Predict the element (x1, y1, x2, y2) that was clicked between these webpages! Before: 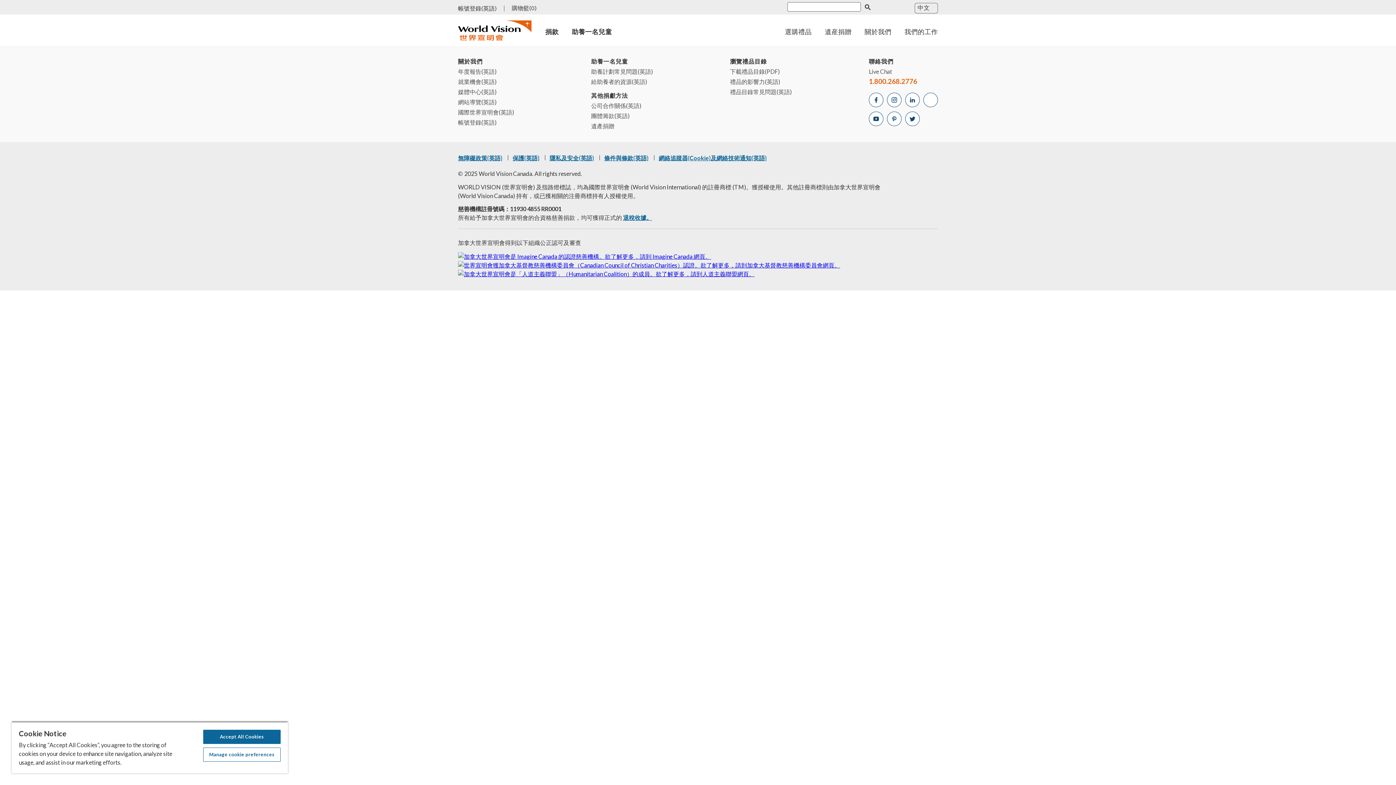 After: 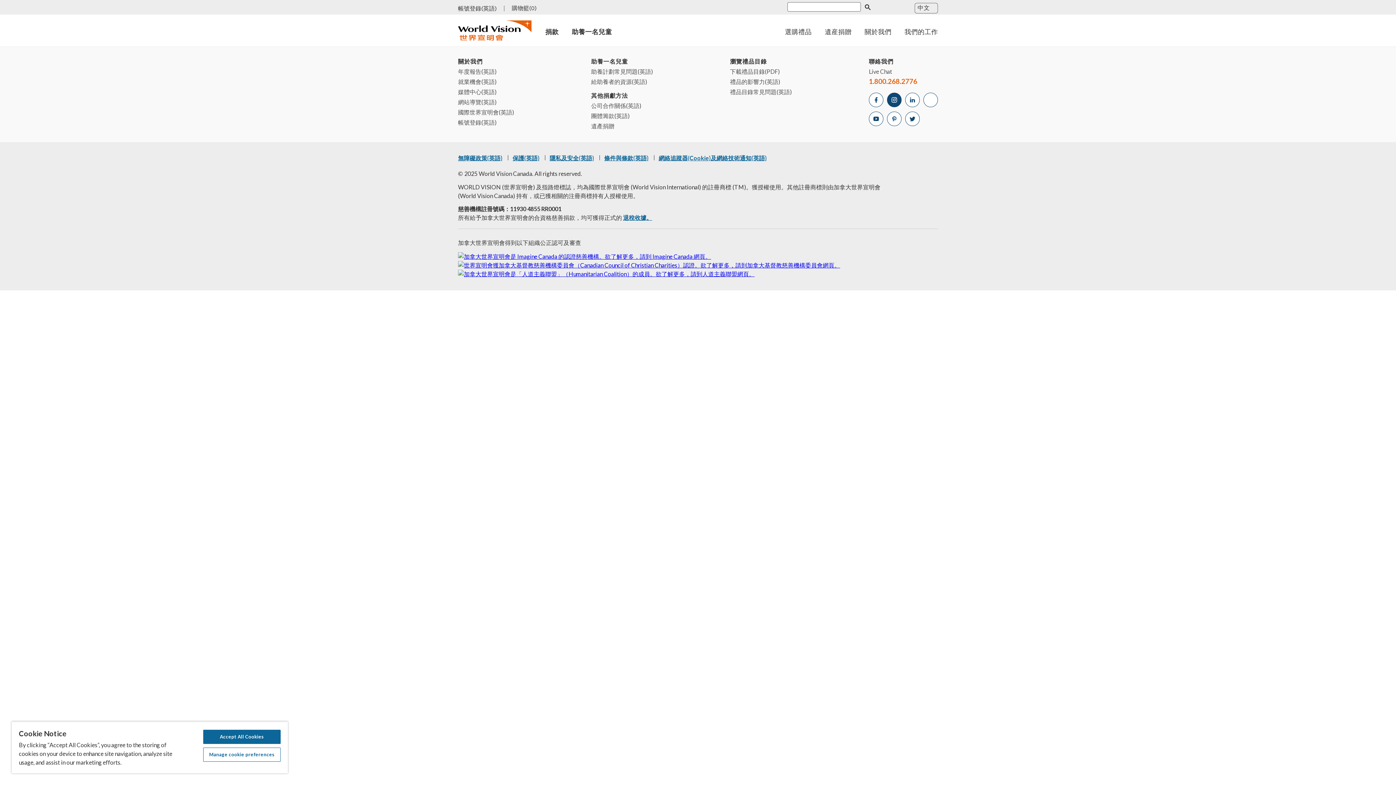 Action: label: 打開 [宣明會Instagram 新增分頁 bbox: (887, 92, 901, 107)